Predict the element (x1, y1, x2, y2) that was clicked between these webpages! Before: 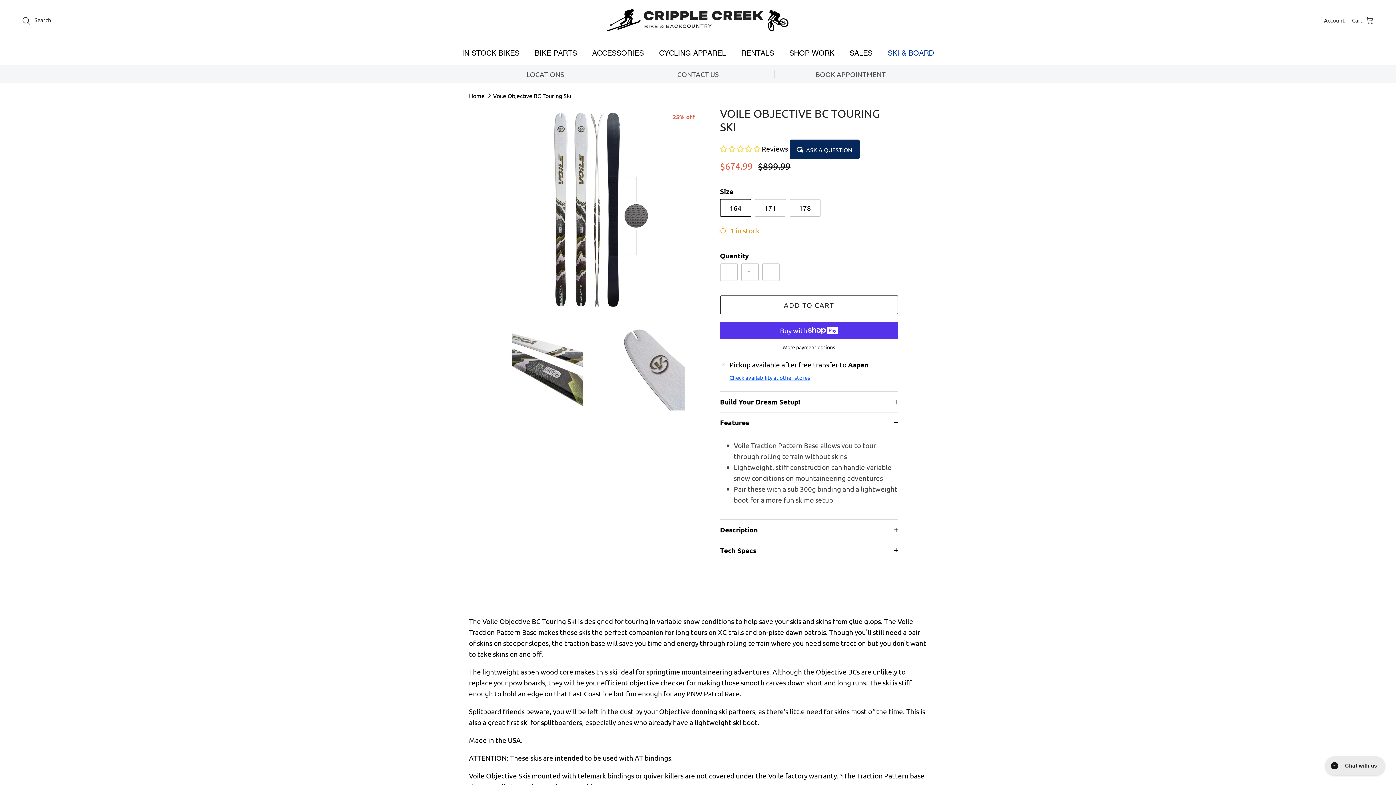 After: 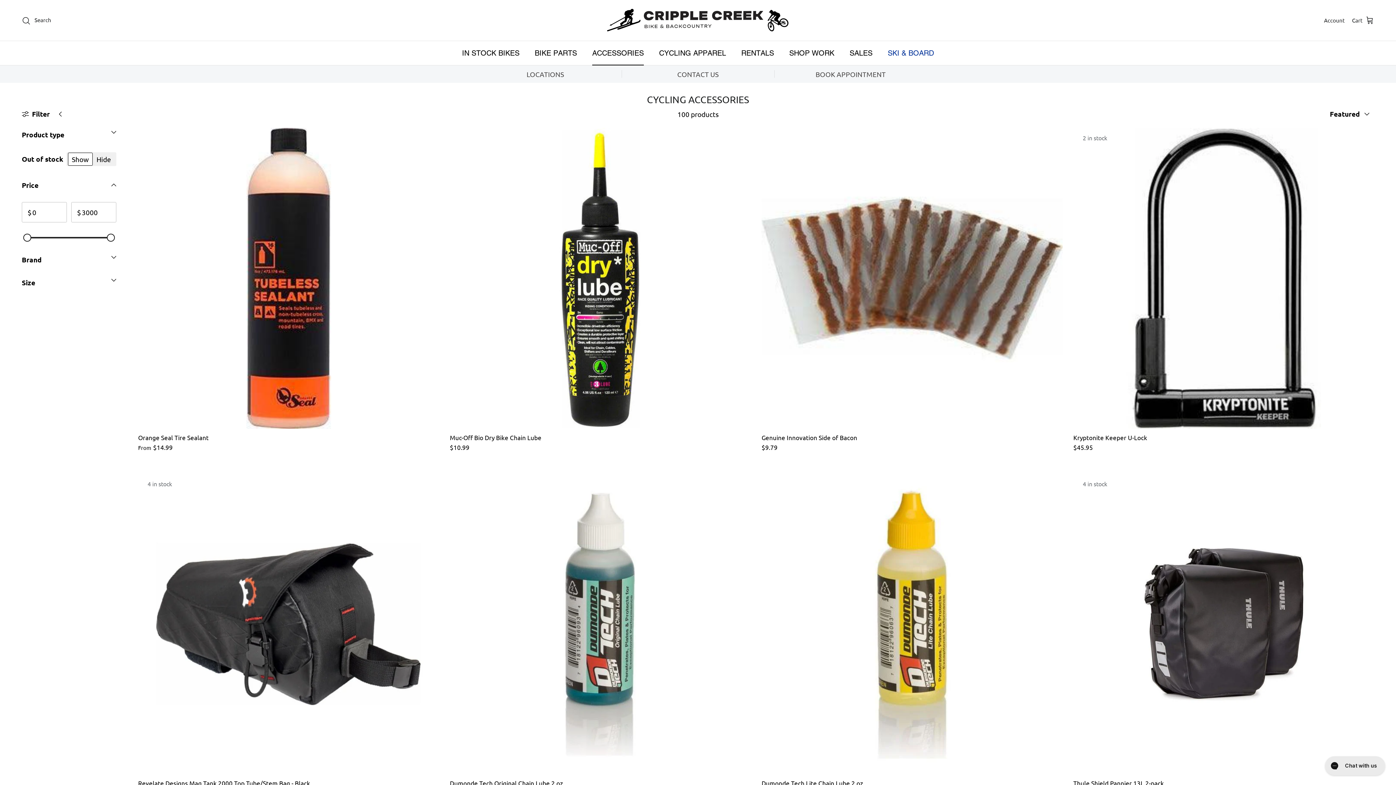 Action: bbox: (585, 41, 650, 65) label: ACCESSORIES